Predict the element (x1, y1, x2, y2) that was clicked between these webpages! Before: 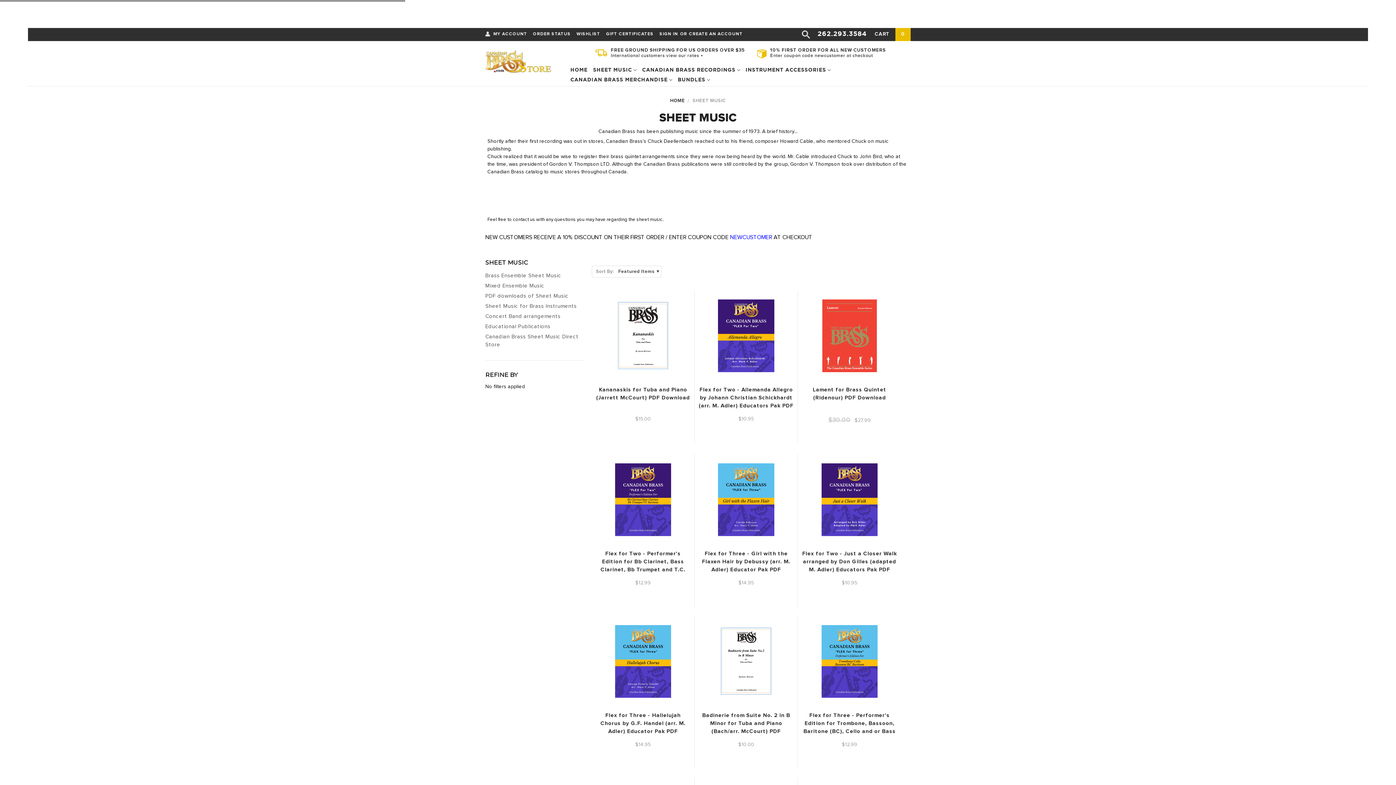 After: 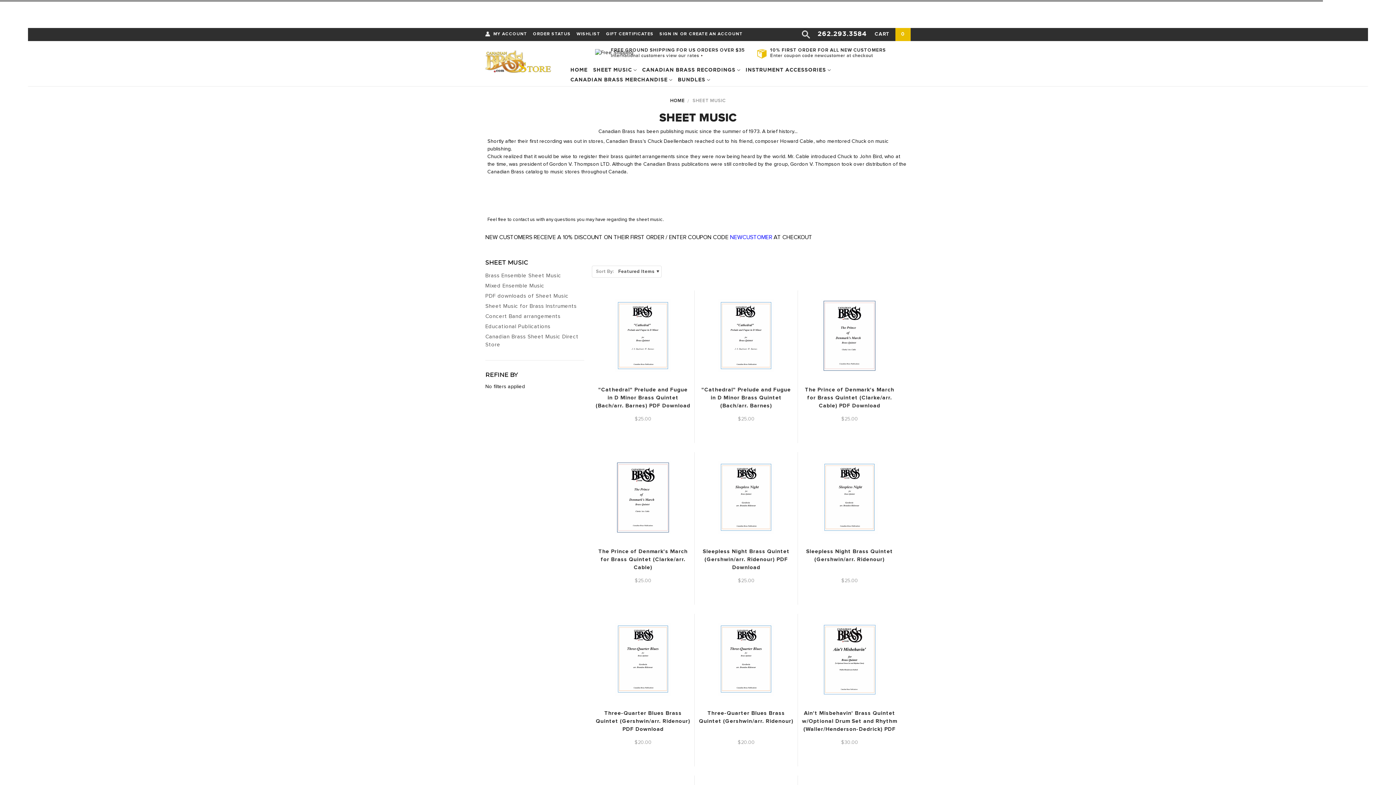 Action: label: SHEET MUSIC bbox: (692, 97, 726, 103)